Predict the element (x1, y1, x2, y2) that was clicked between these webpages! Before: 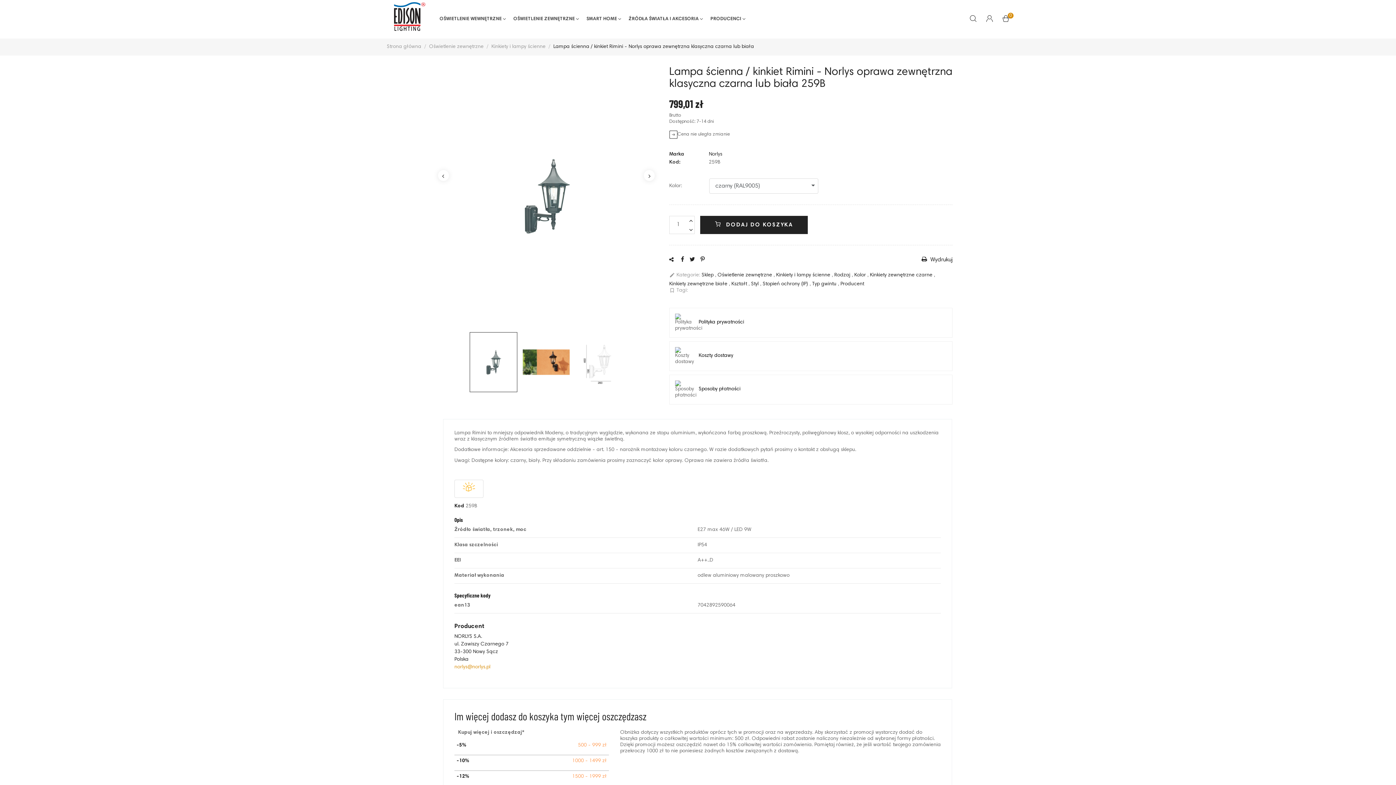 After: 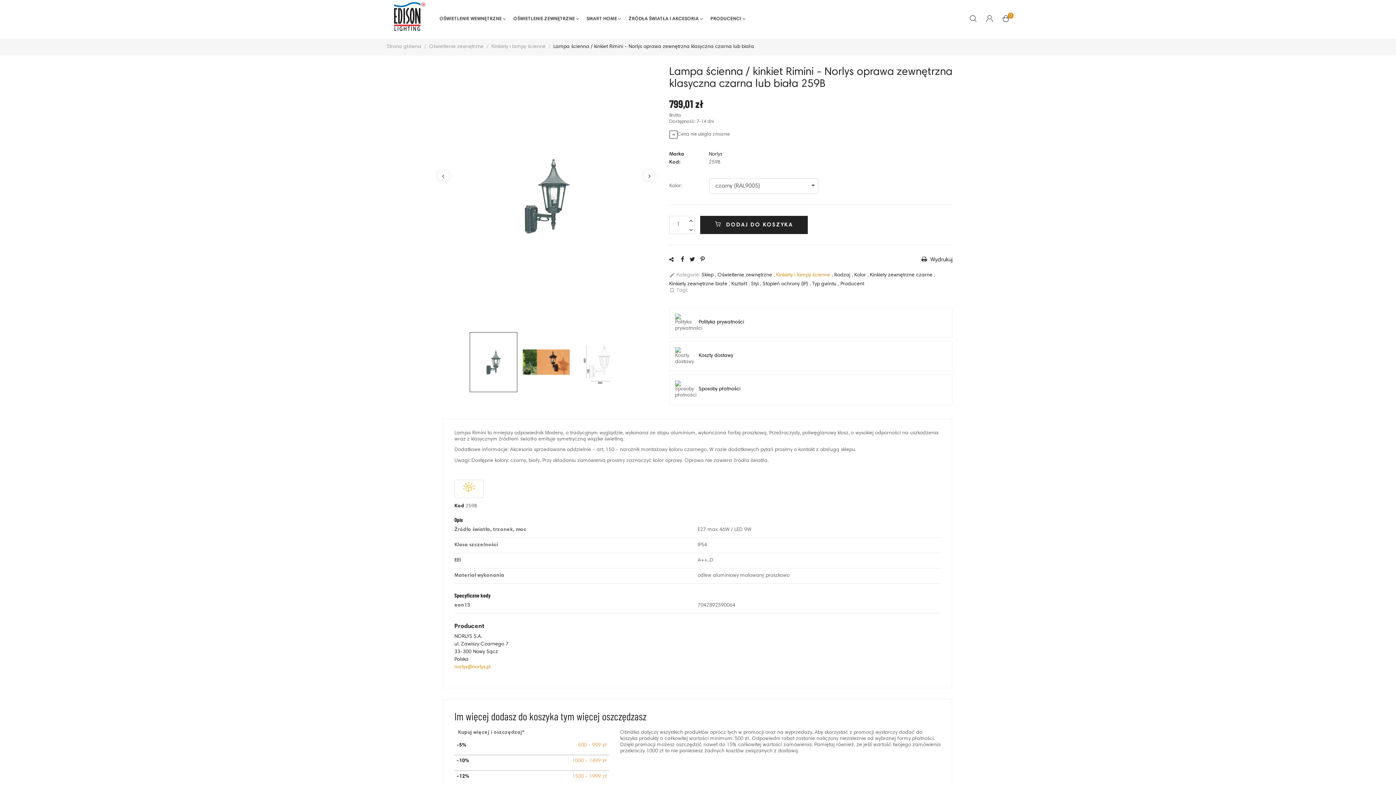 Action: bbox: (776, 272, 831, 277) label: Kinkiety i lampy ścienne 